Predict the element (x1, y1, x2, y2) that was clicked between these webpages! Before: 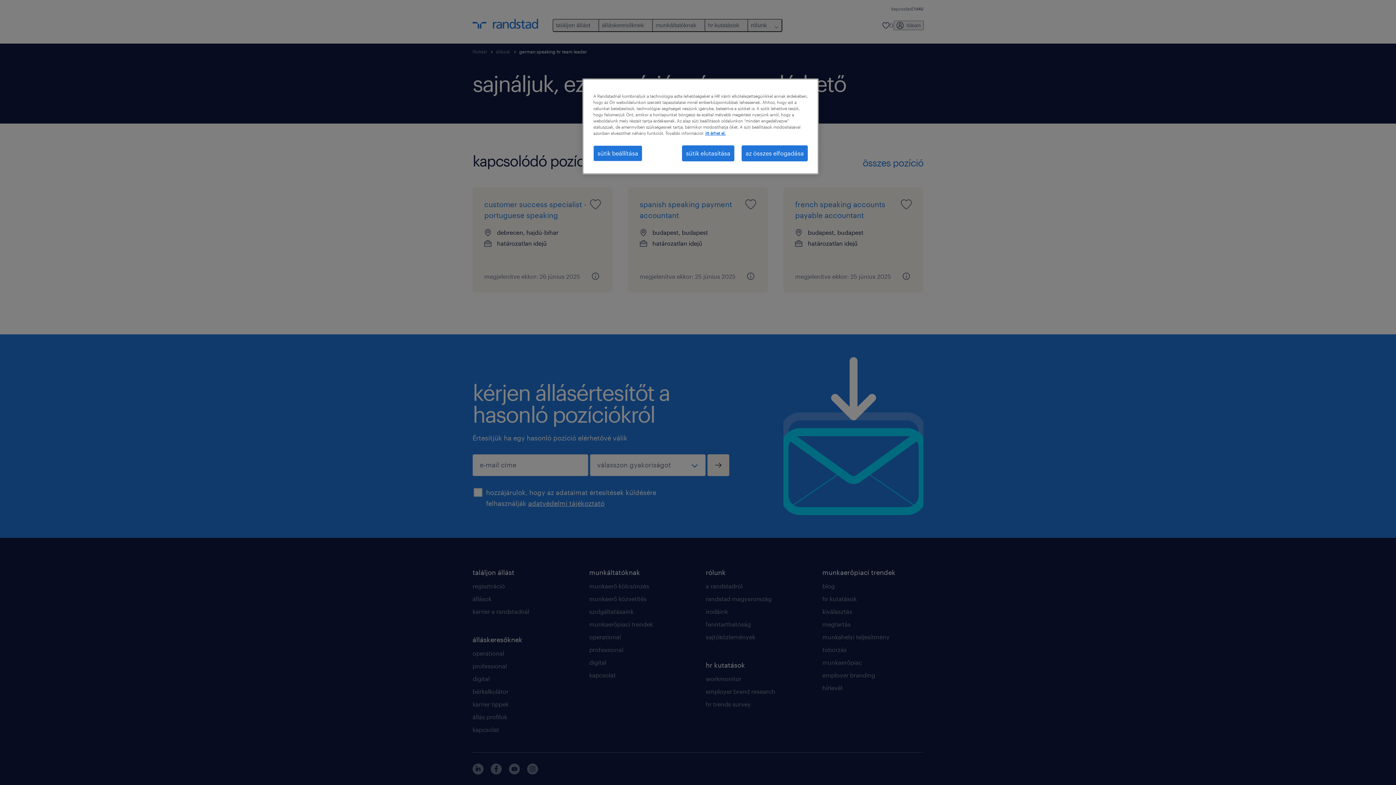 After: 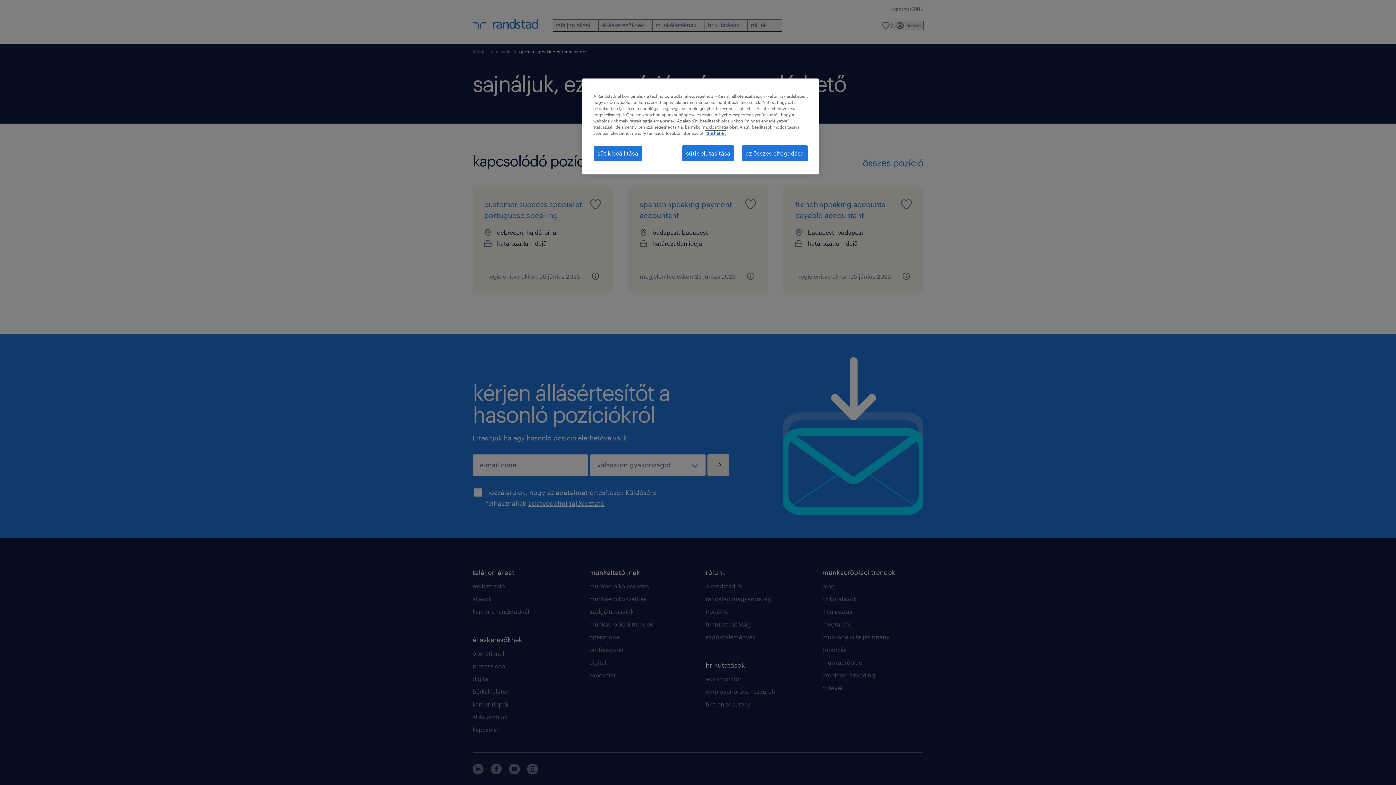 Action: label: További információ az adatvédelemről, új ablakban nyílik meg bbox: (705, 130, 725, 135)